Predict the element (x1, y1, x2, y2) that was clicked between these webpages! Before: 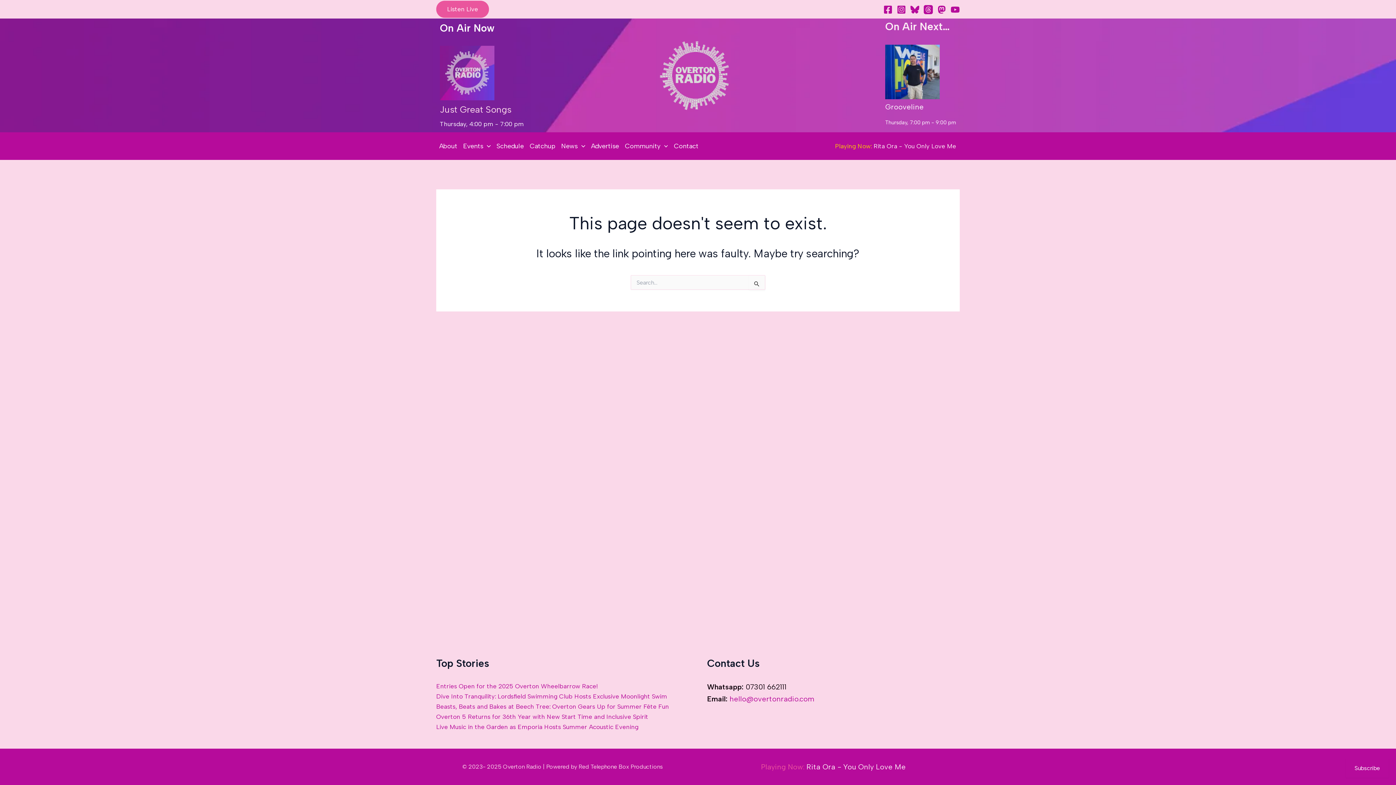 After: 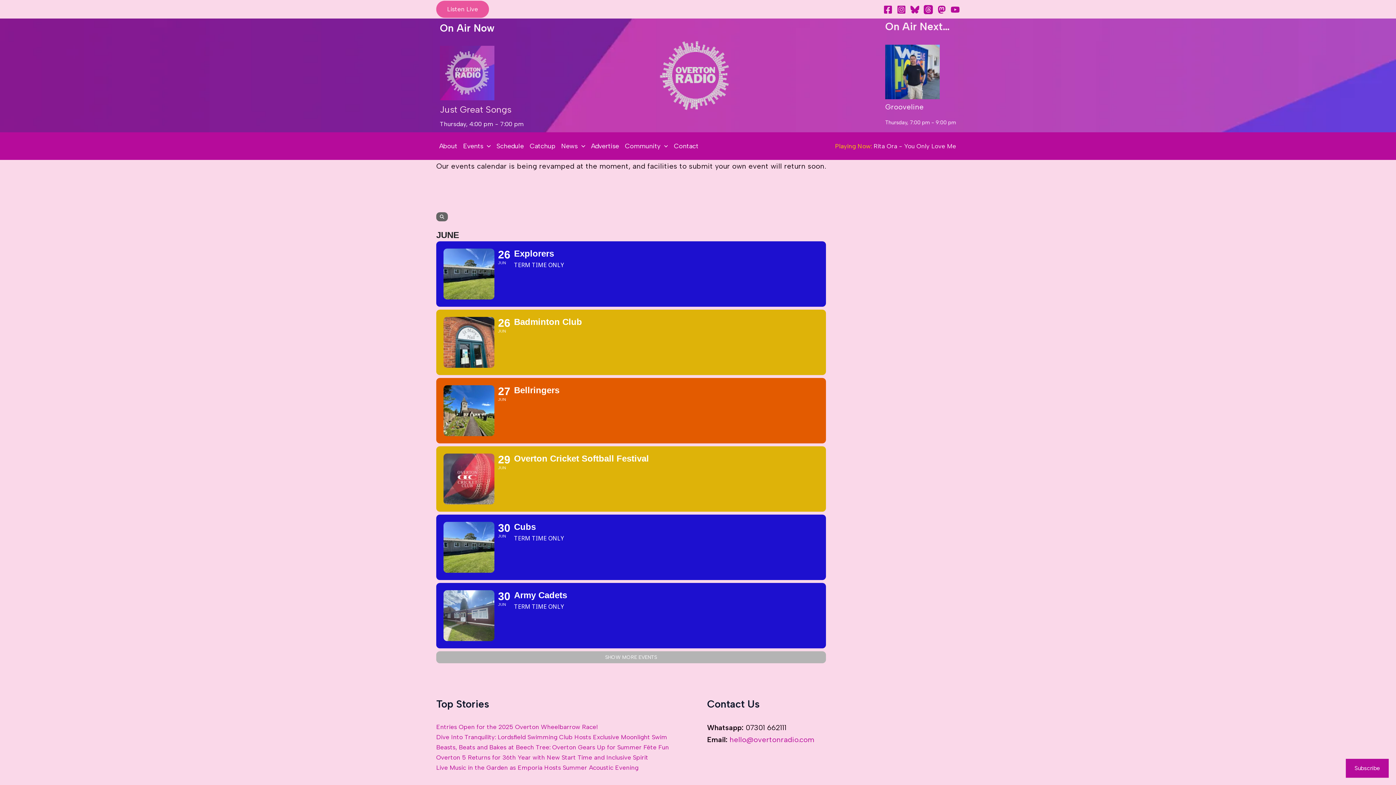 Action: bbox: (460, 132, 493, 160) label: Events